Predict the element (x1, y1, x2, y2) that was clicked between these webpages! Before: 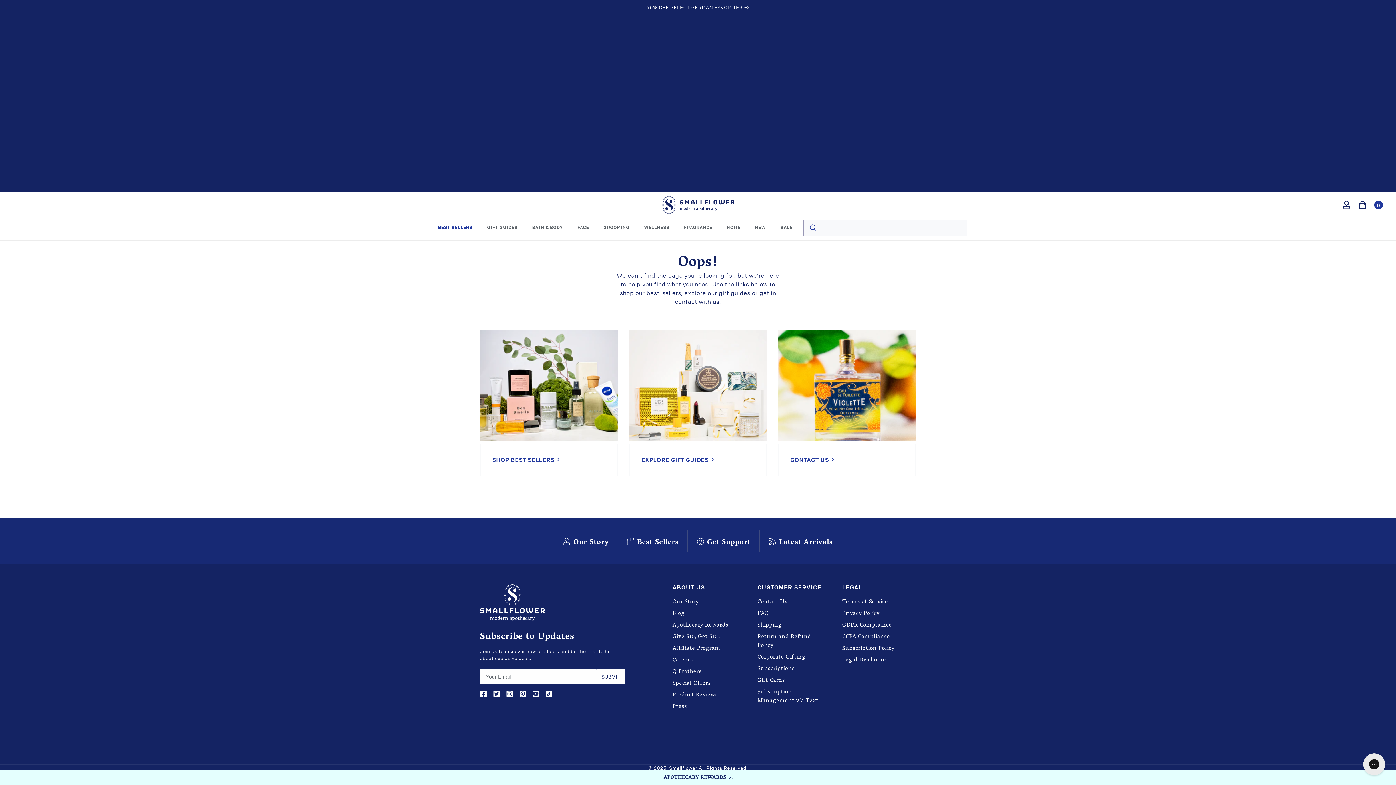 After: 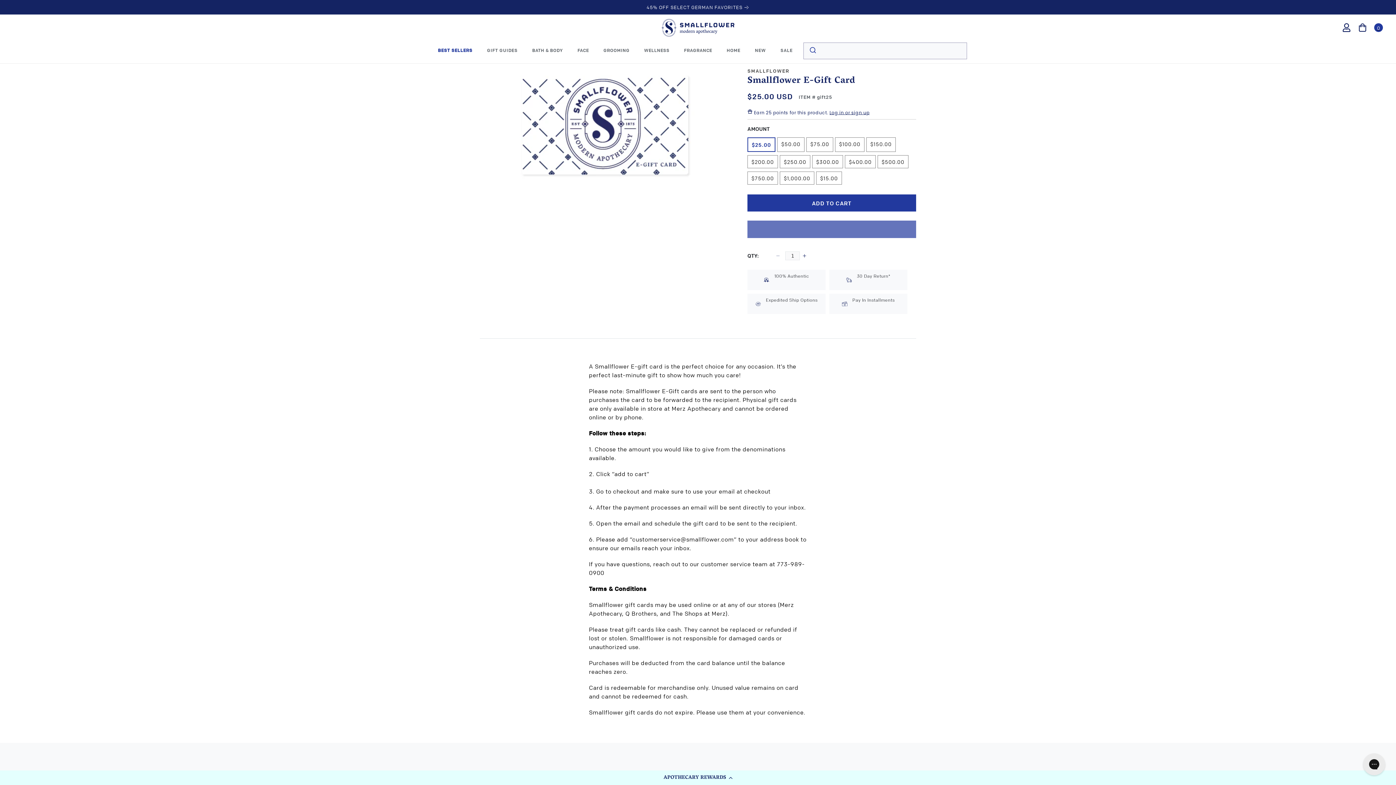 Action: label: Gift Cards bbox: (757, 675, 826, 686)